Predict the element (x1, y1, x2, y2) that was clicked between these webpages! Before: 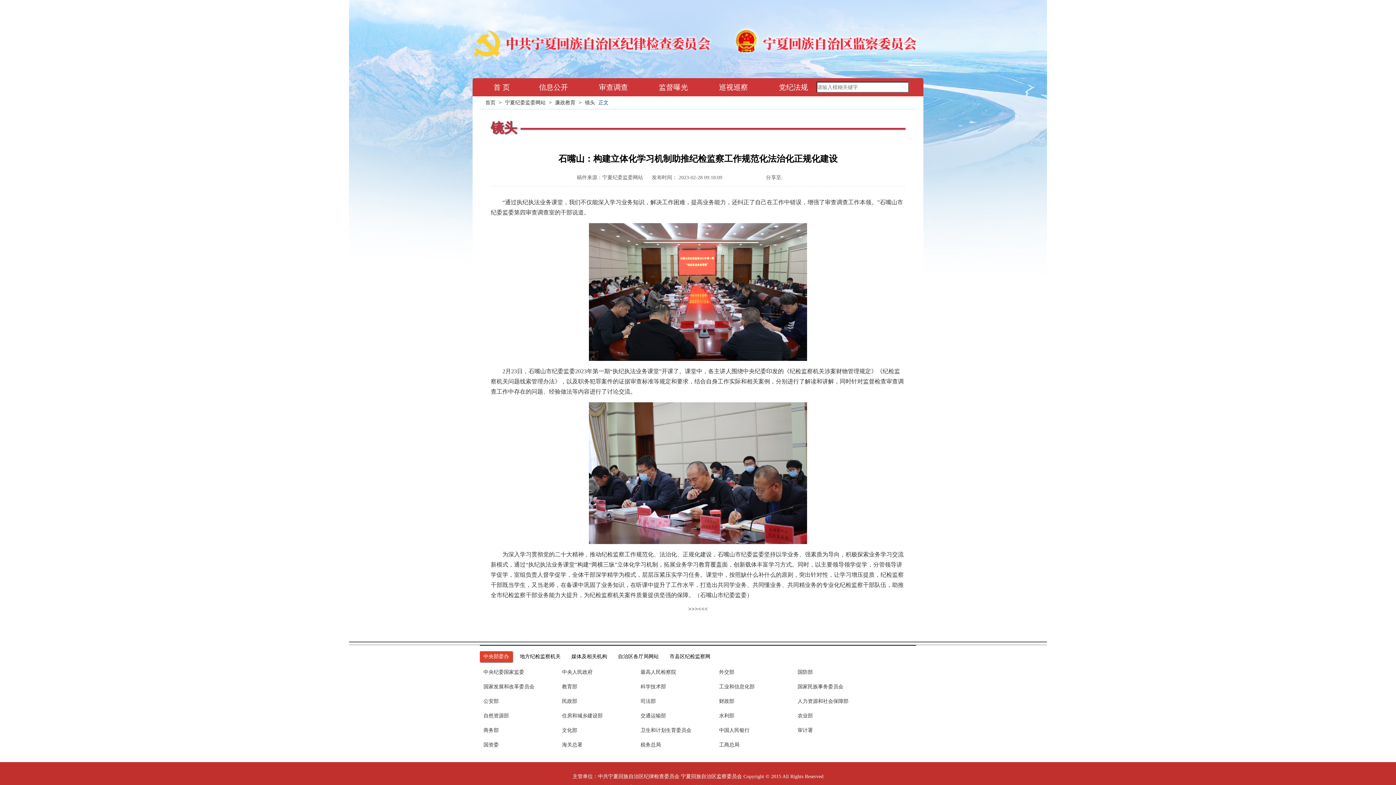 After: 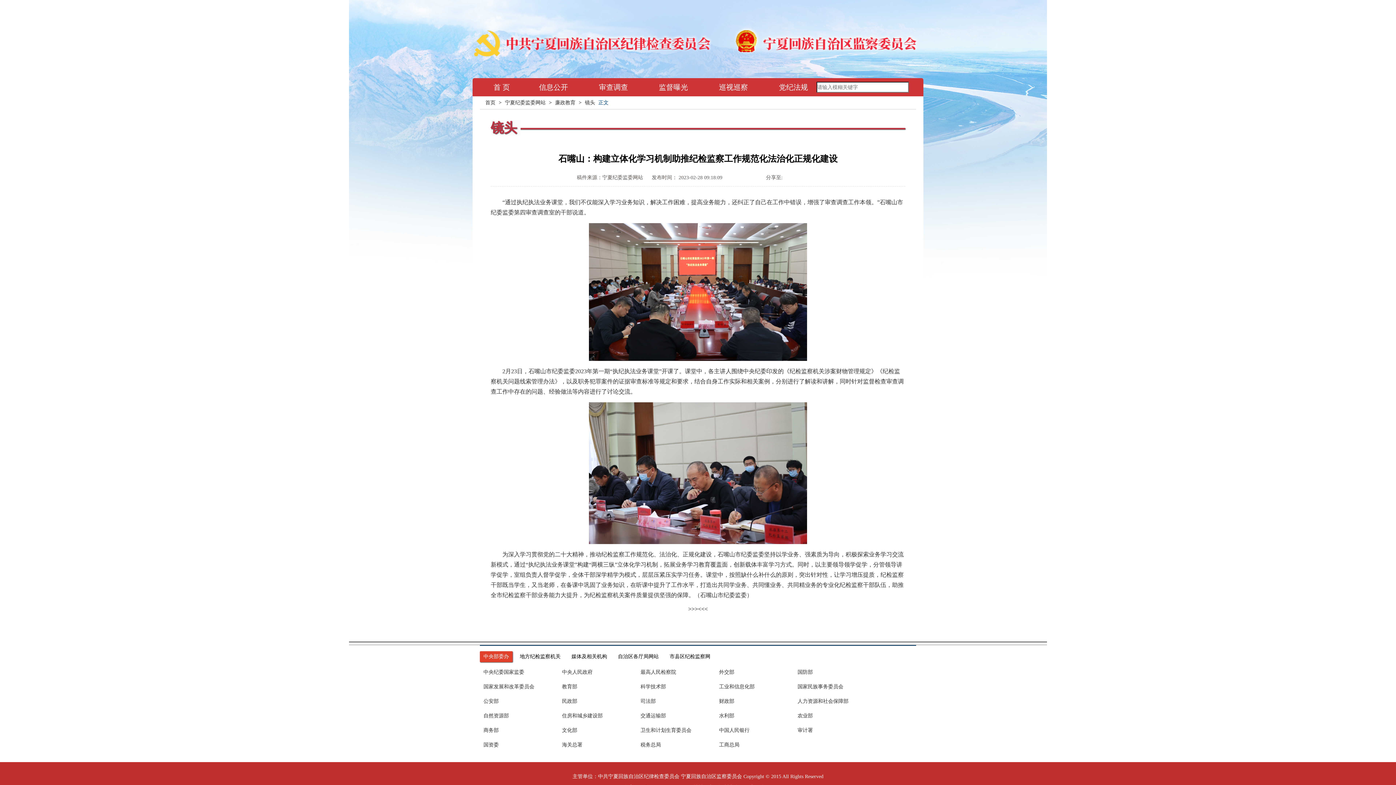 Action: bbox: (640, 728, 710, 739) label: 卫生和计划生育委员会